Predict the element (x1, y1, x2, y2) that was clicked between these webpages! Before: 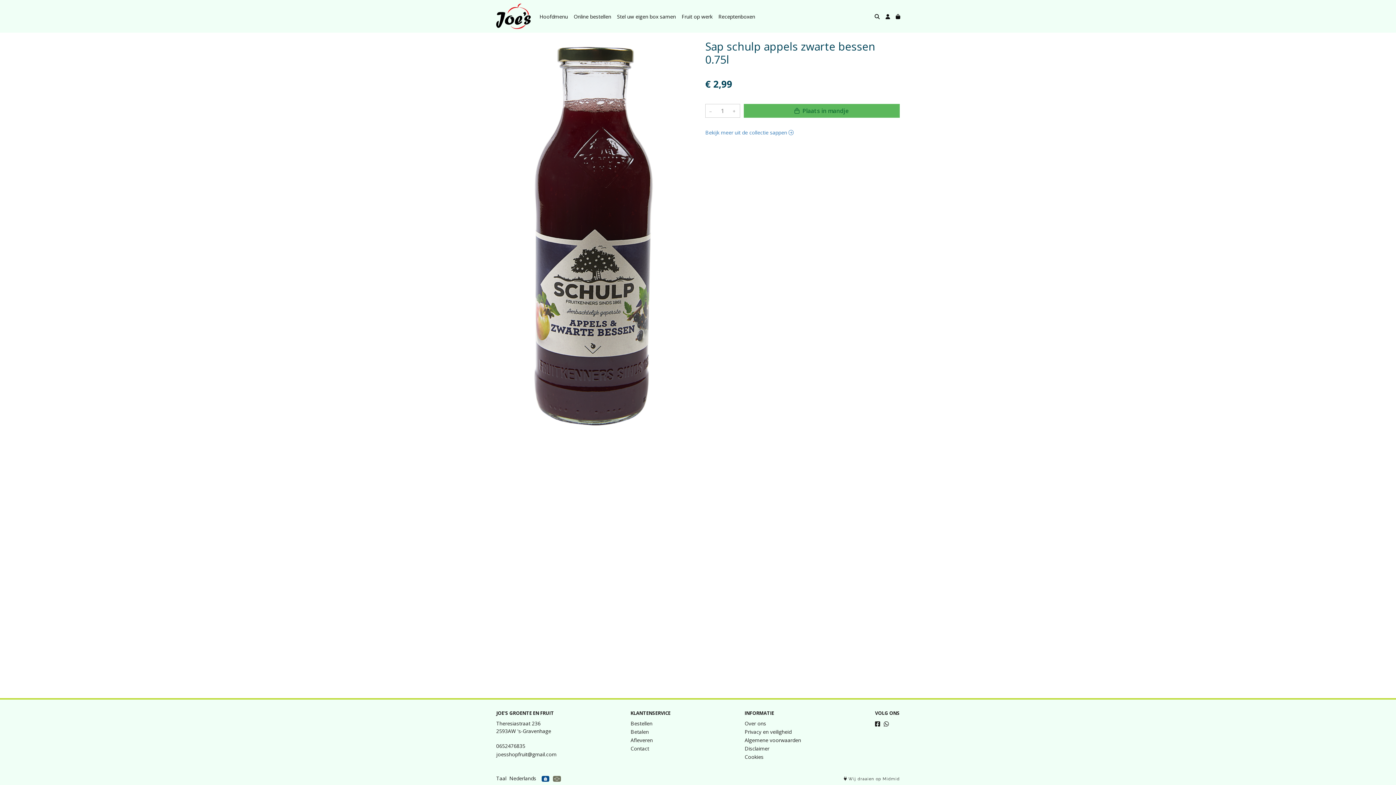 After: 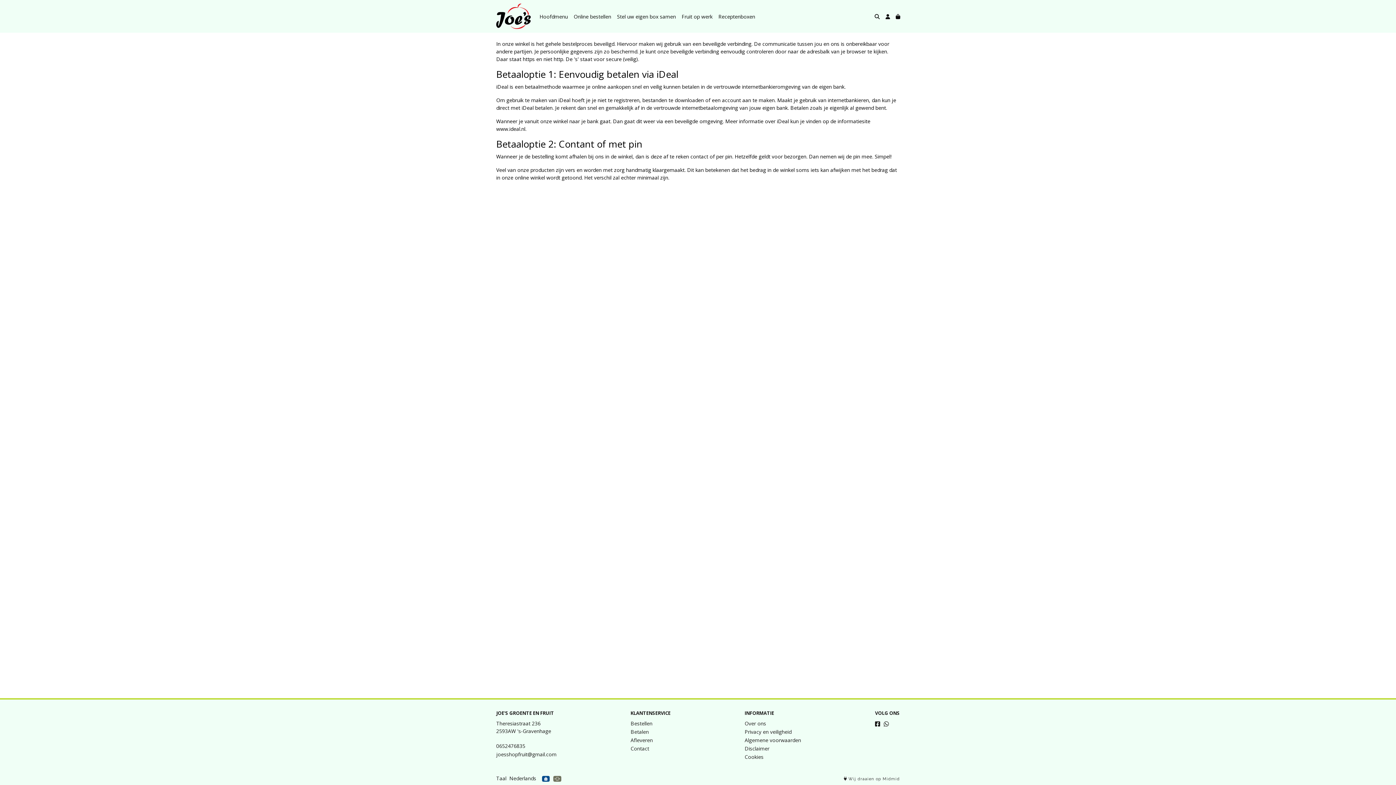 Action: label: Betalen bbox: (630, 728, 648, 735)